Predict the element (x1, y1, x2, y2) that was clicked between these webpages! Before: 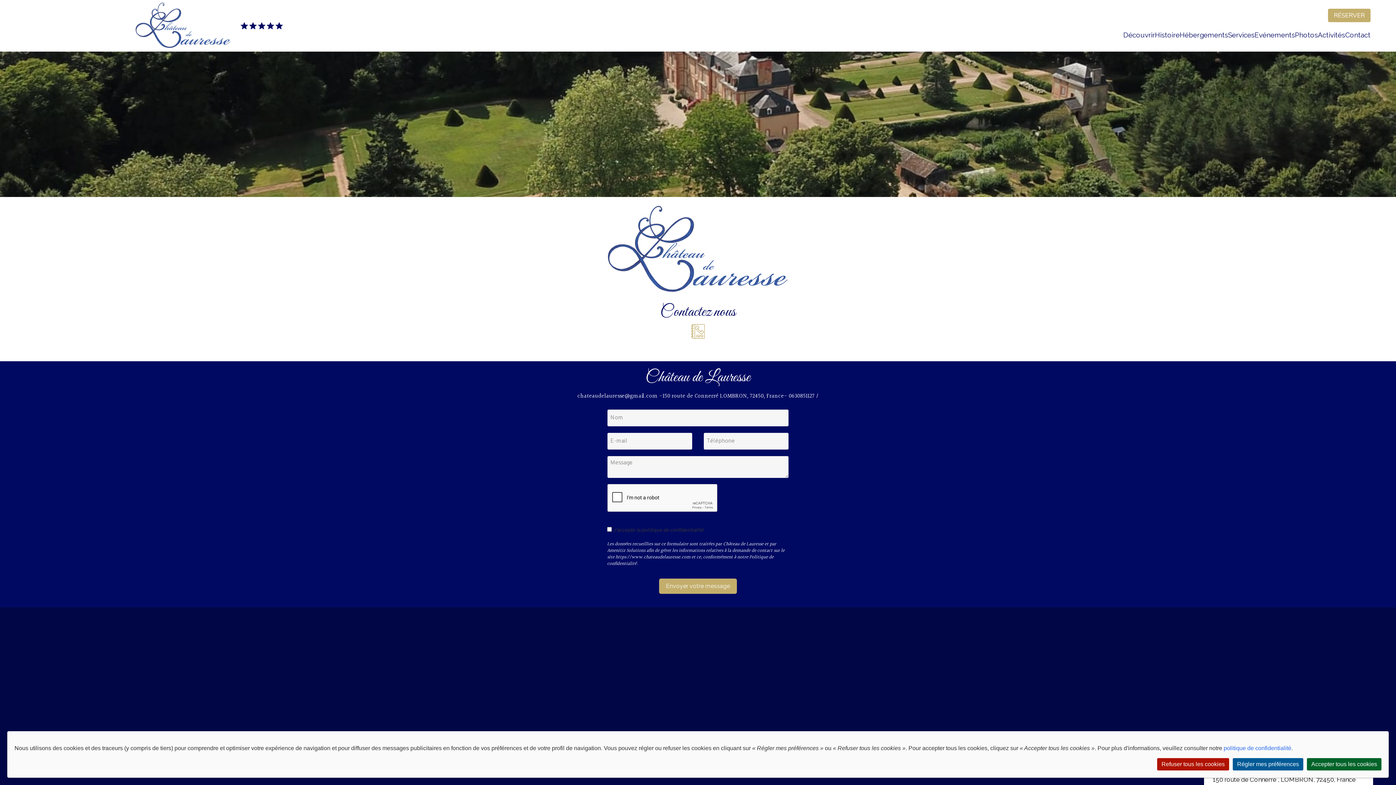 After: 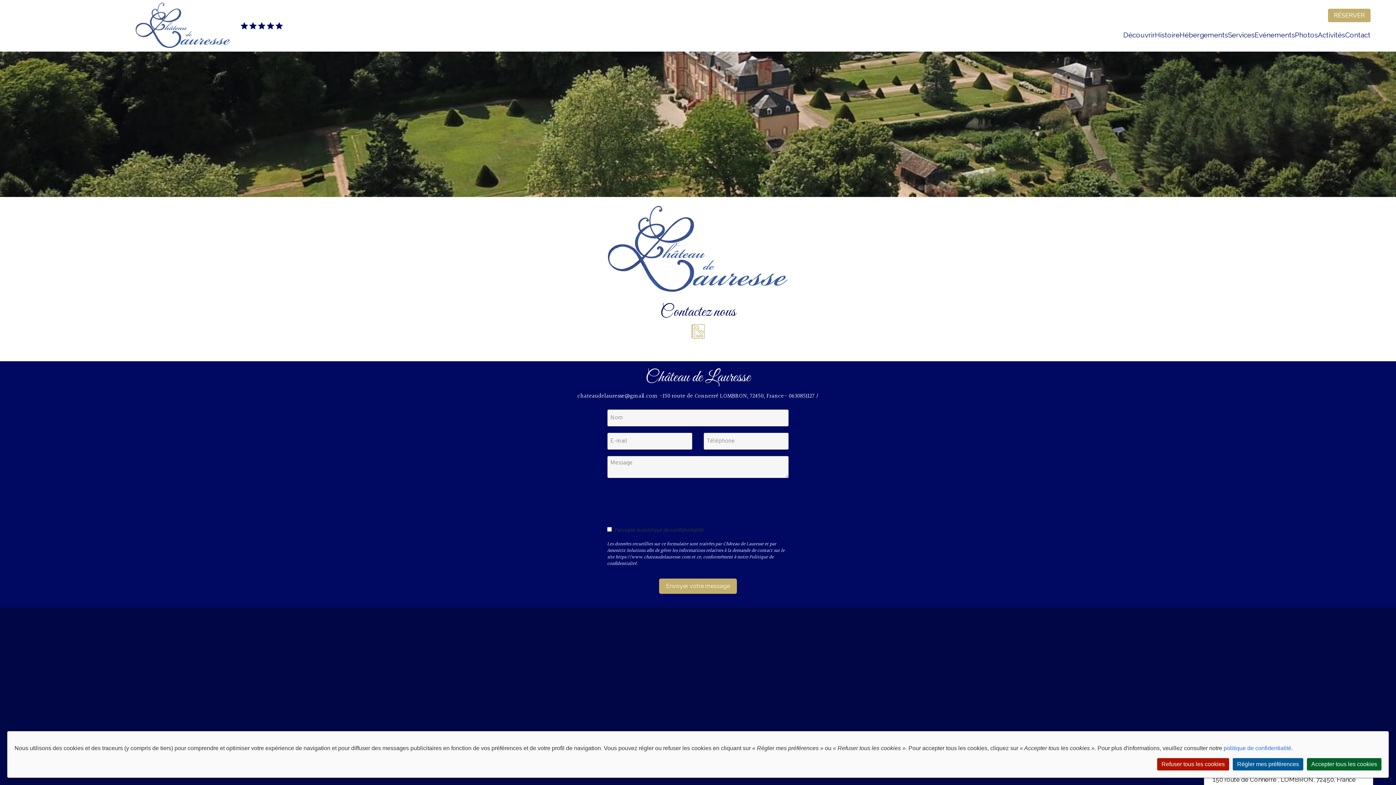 Action: label: Contact bbox: (1345, 30, 1370, 38)